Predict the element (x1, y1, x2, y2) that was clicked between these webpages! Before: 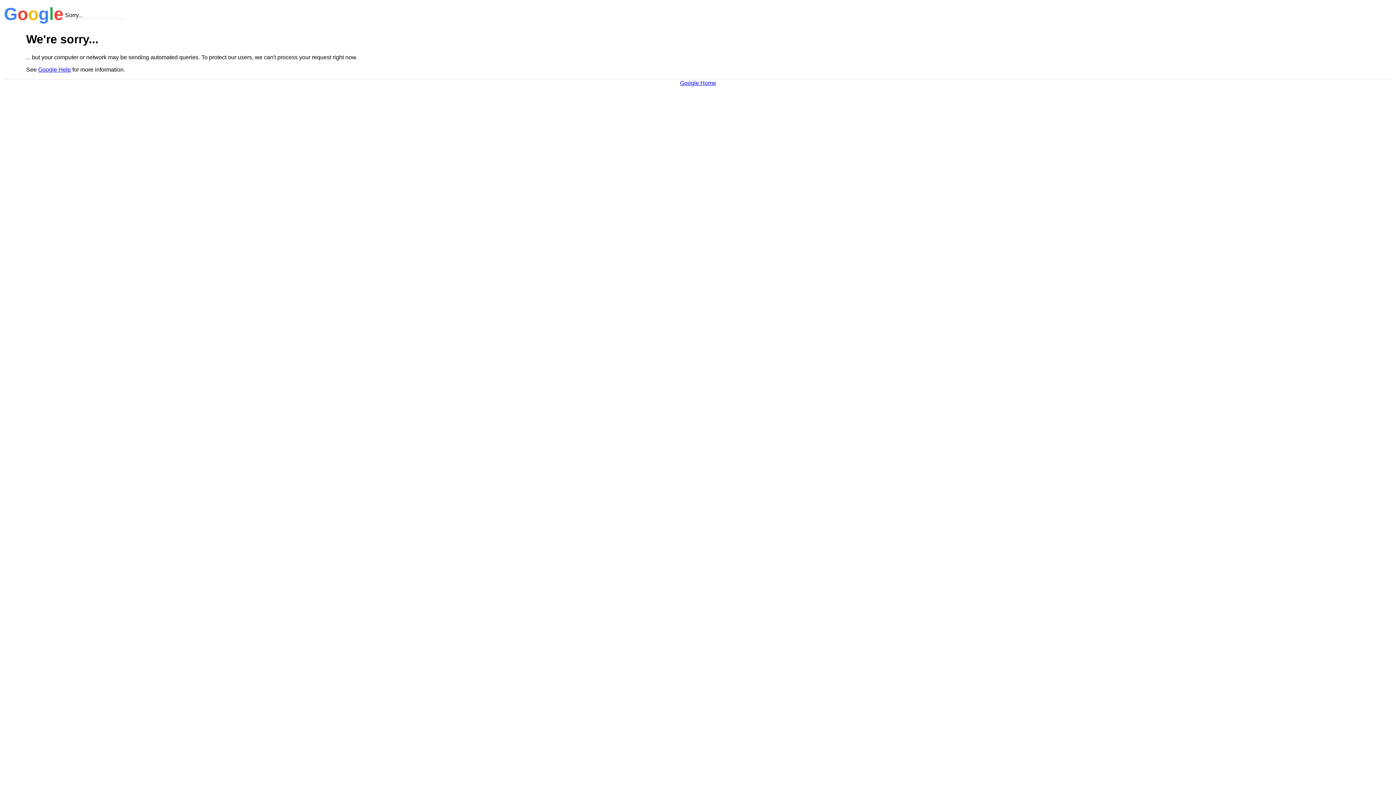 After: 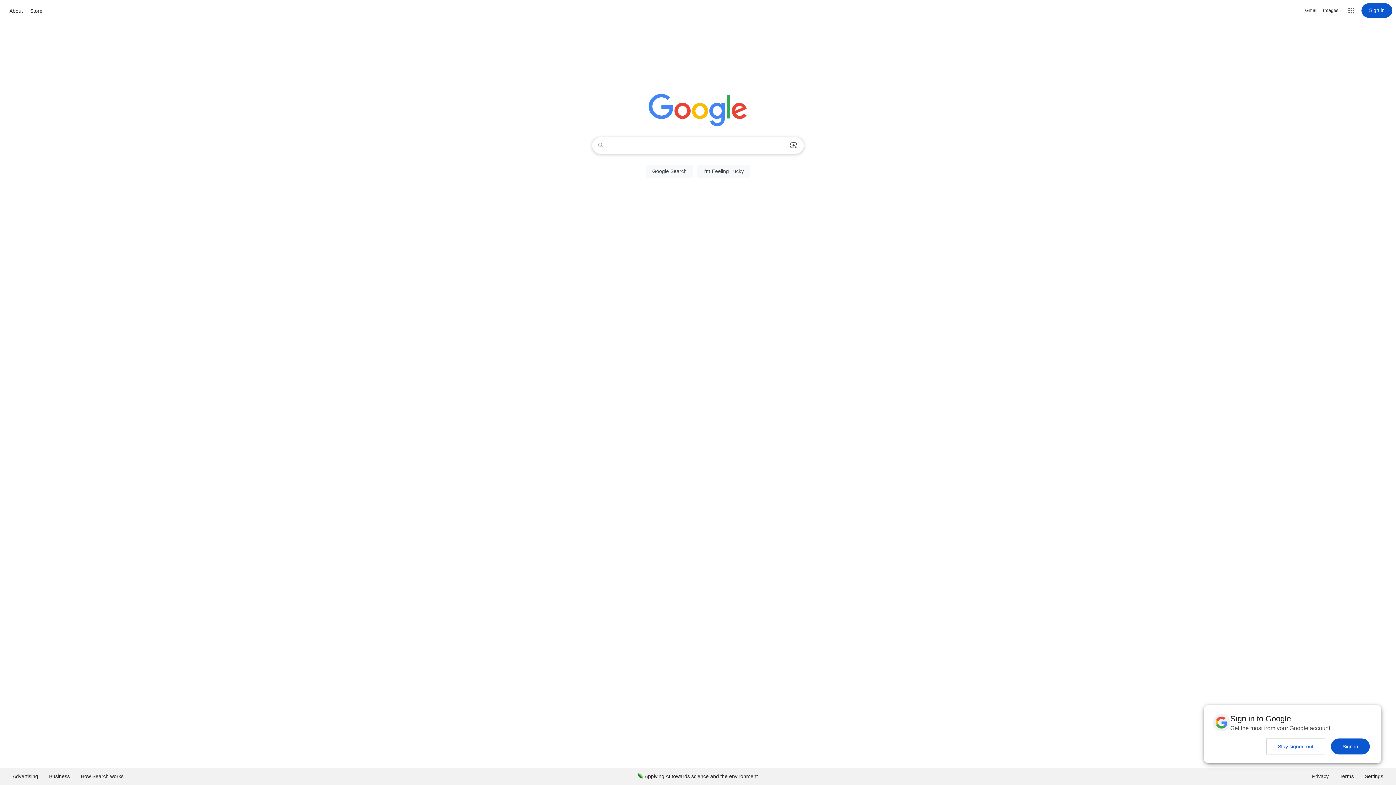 Action: label: Google Home bbox: (680, 79, 716, 86)